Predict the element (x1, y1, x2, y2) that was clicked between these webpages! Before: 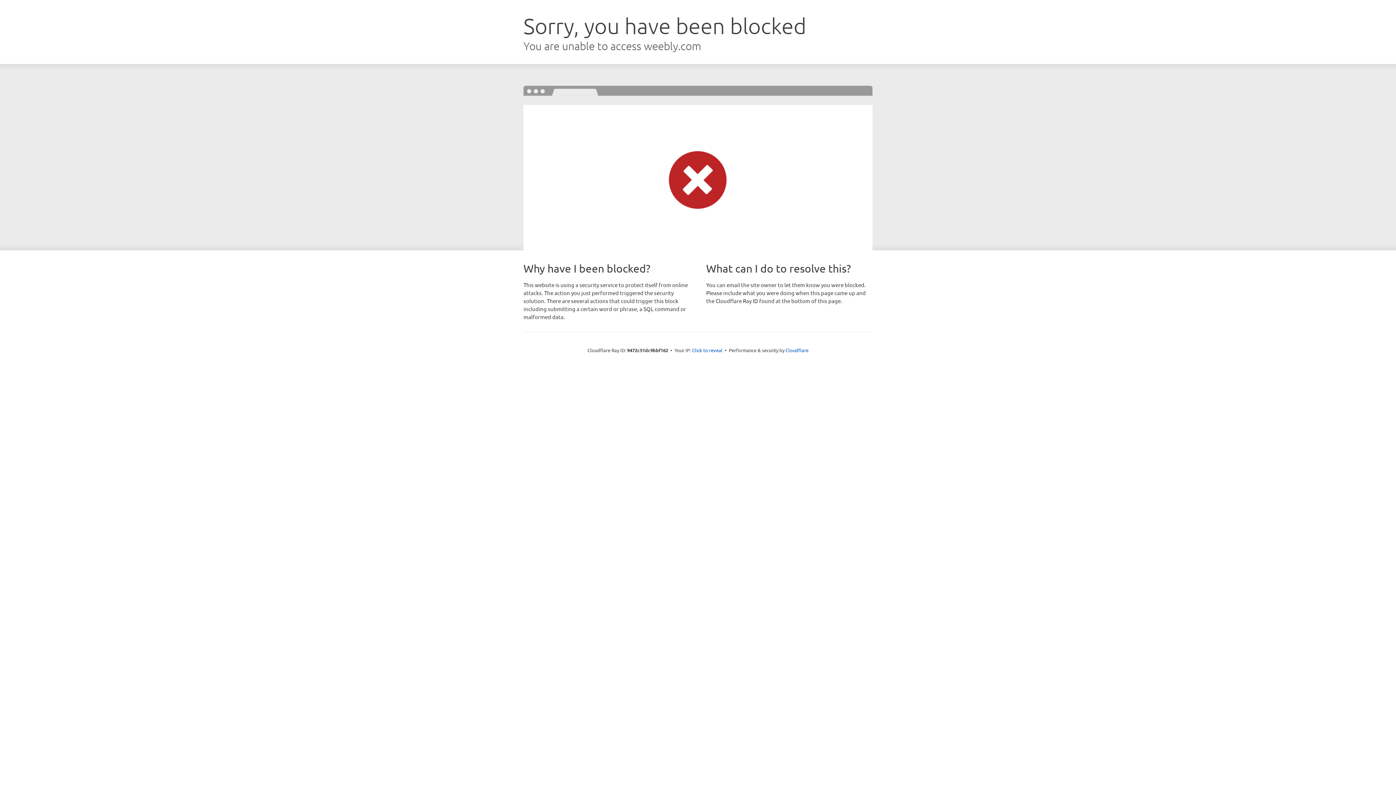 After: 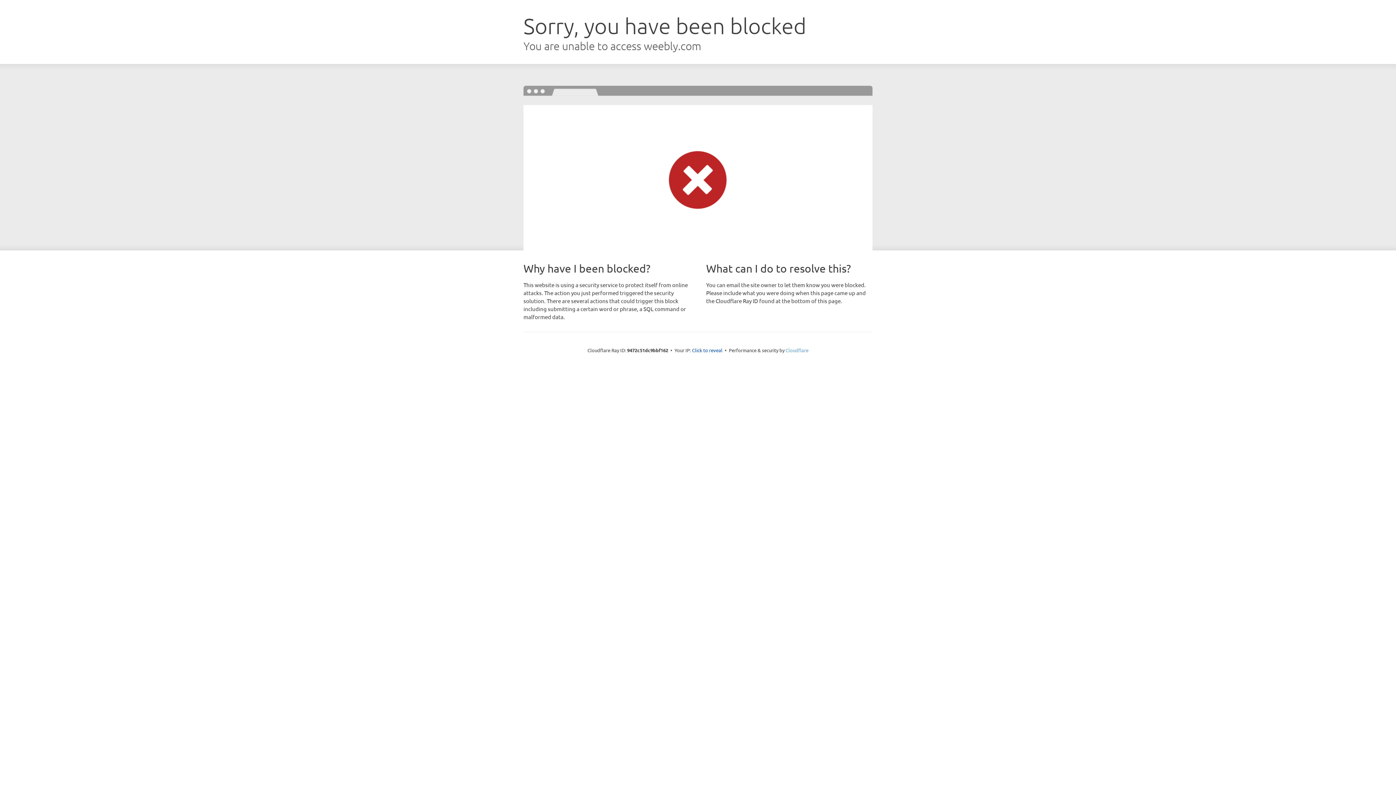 Action: label: Cloudflare bbox: (785, 347, 808, 353)